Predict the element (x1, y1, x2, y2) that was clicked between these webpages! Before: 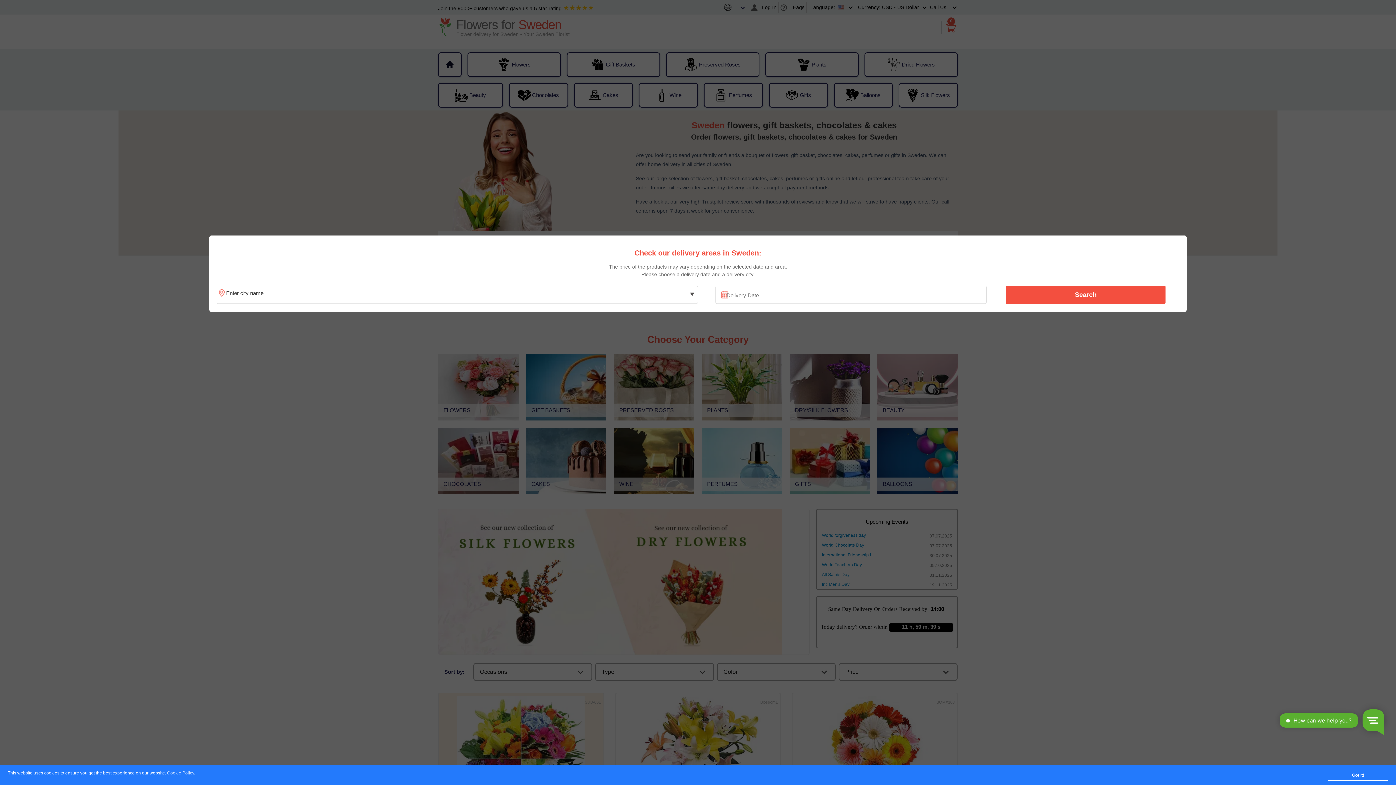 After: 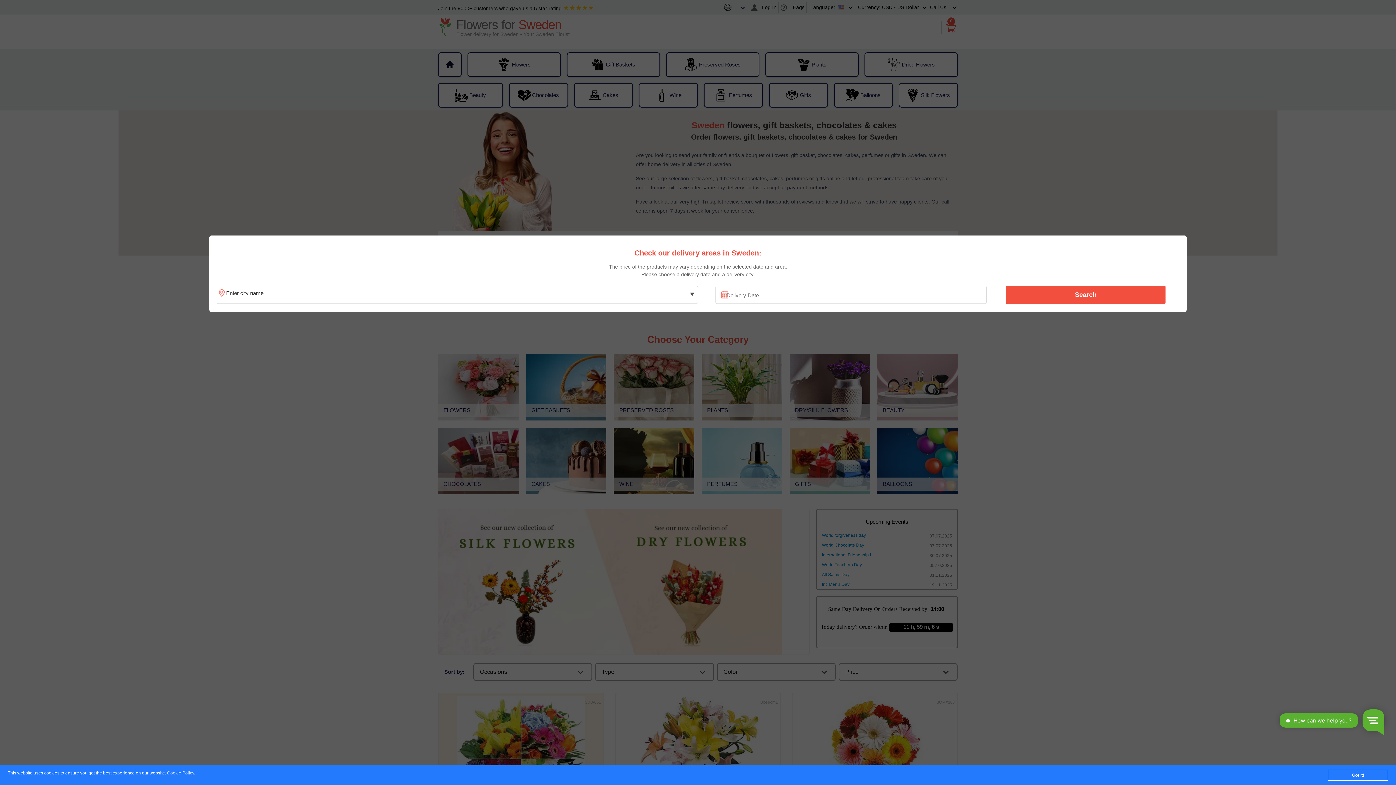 Action: label: Search bbox: (1010, 287, 1161, 302)